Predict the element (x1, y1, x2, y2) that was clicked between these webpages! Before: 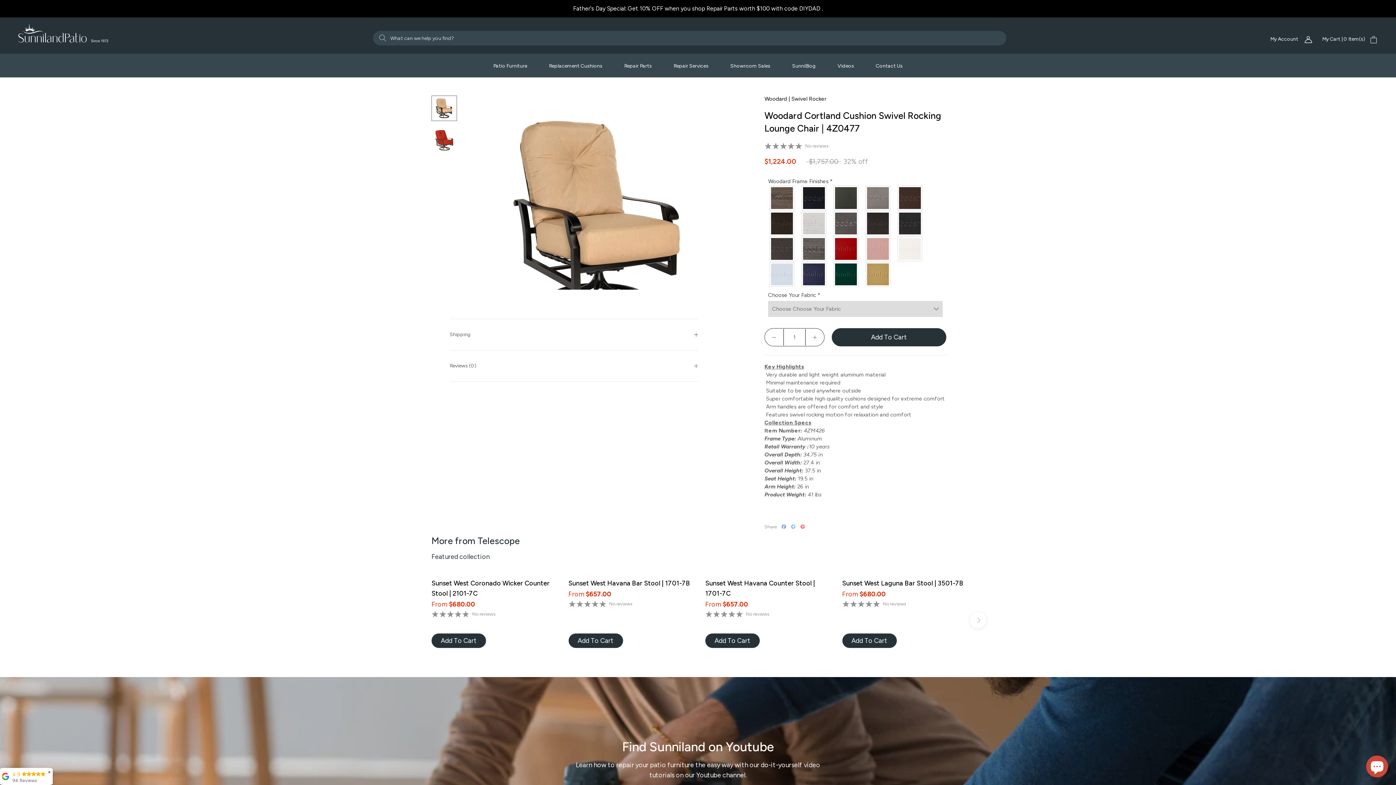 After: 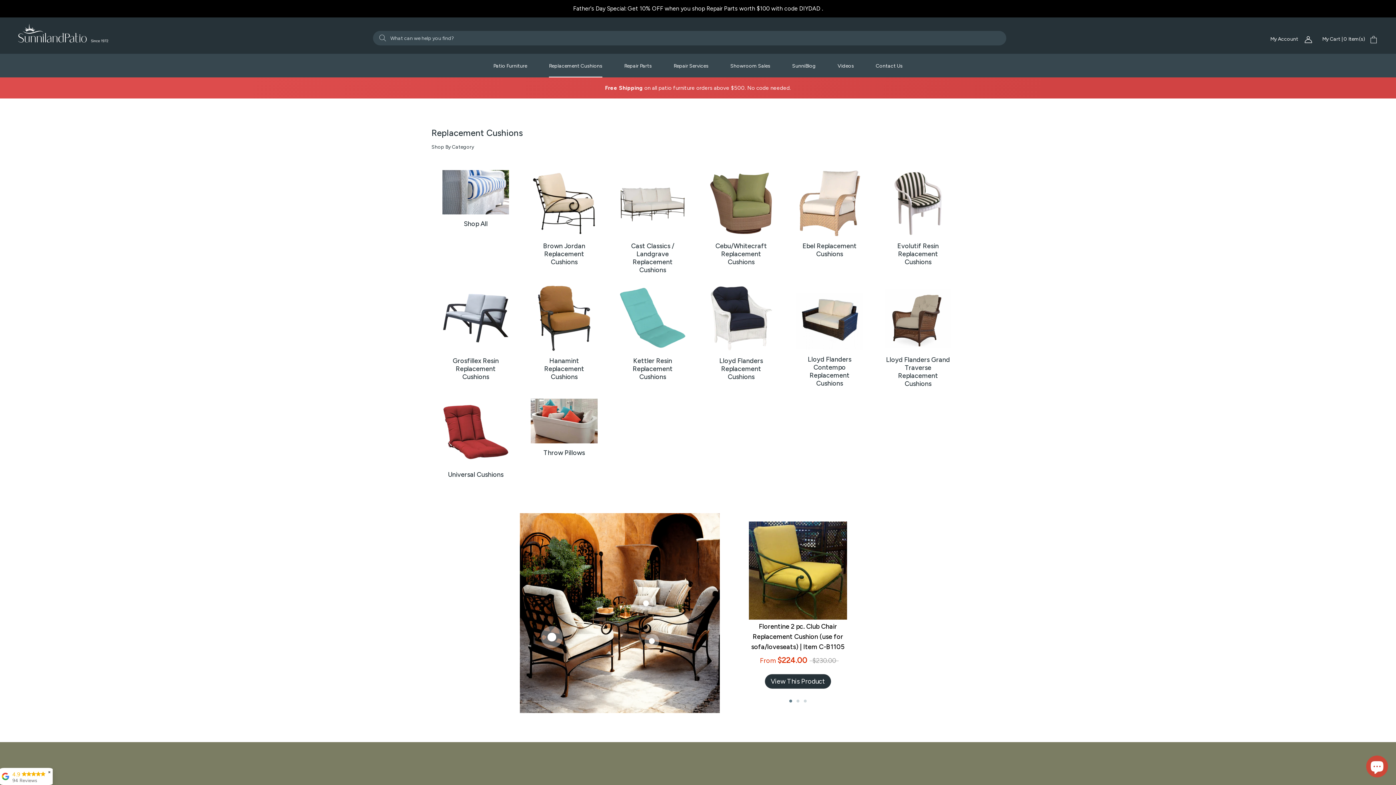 Action: label: Replacement Cushions
Replacement Cushions bbox: (549, 62, 602, 68)